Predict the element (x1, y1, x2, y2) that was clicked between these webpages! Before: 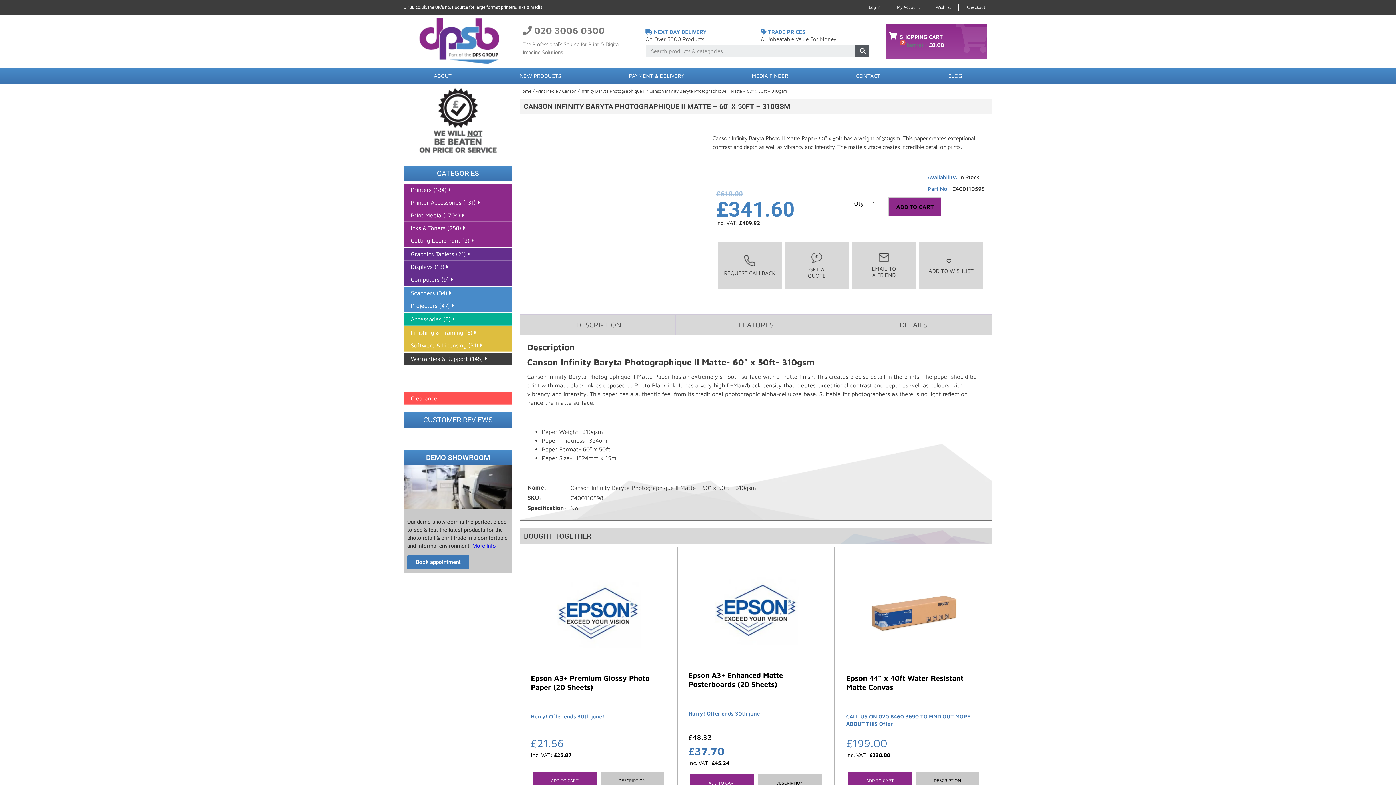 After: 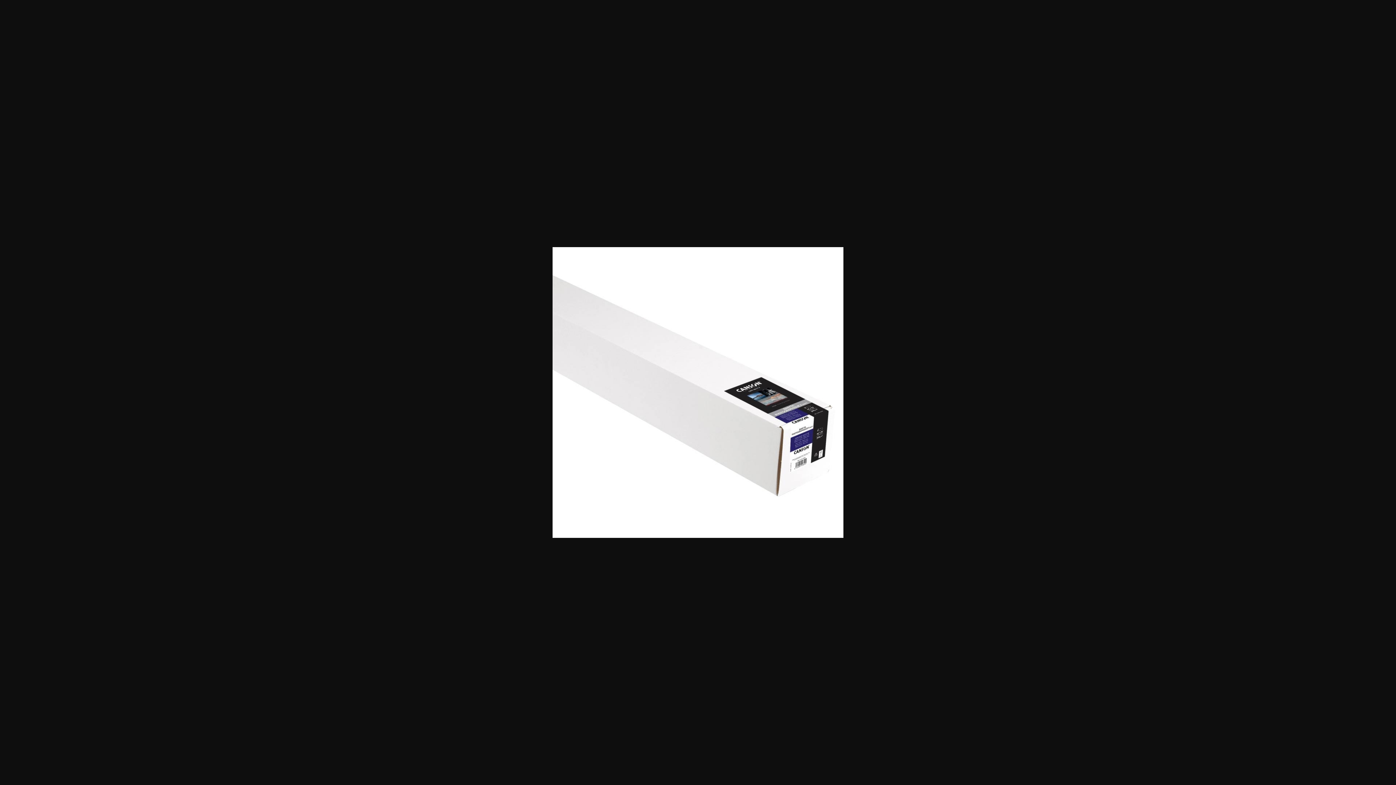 Action: bbox: (523, 117, 705, 299)